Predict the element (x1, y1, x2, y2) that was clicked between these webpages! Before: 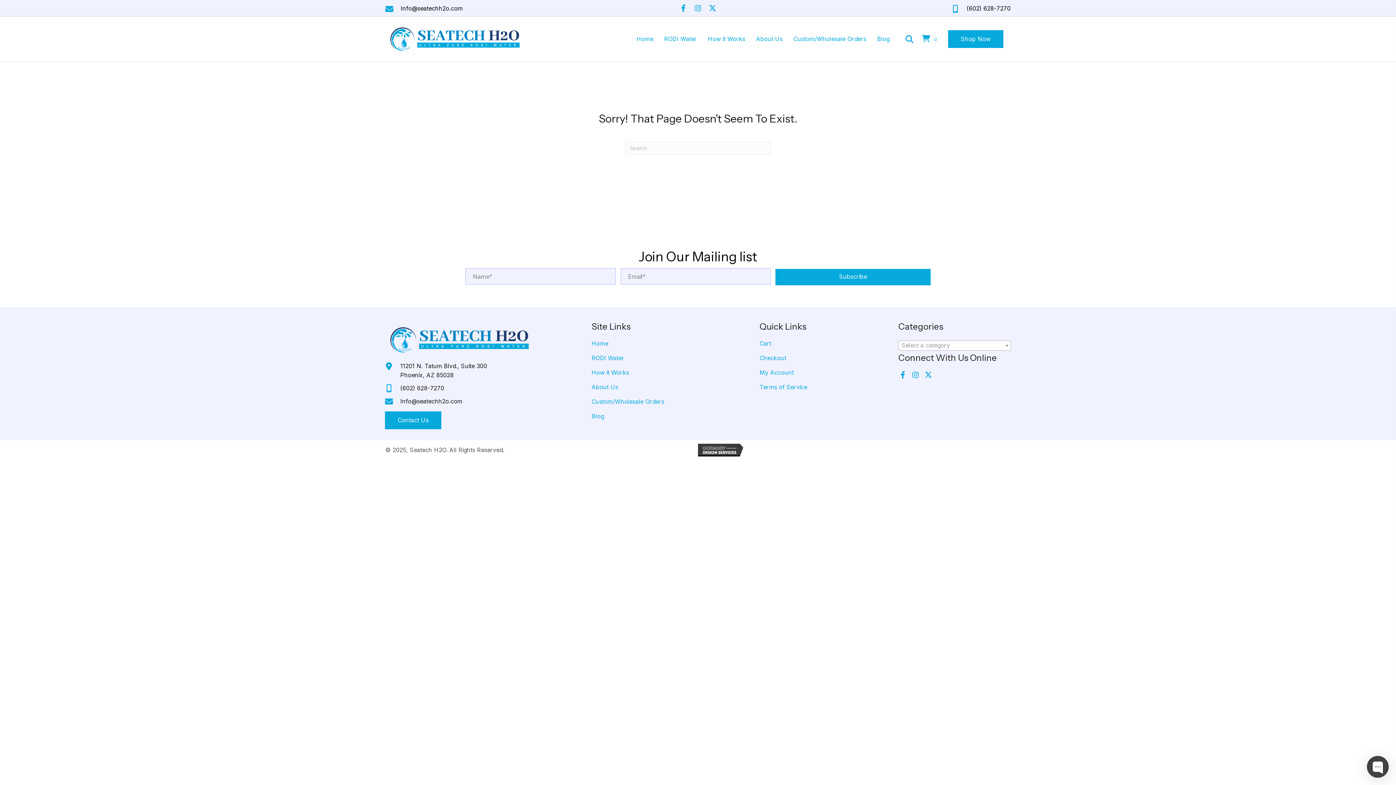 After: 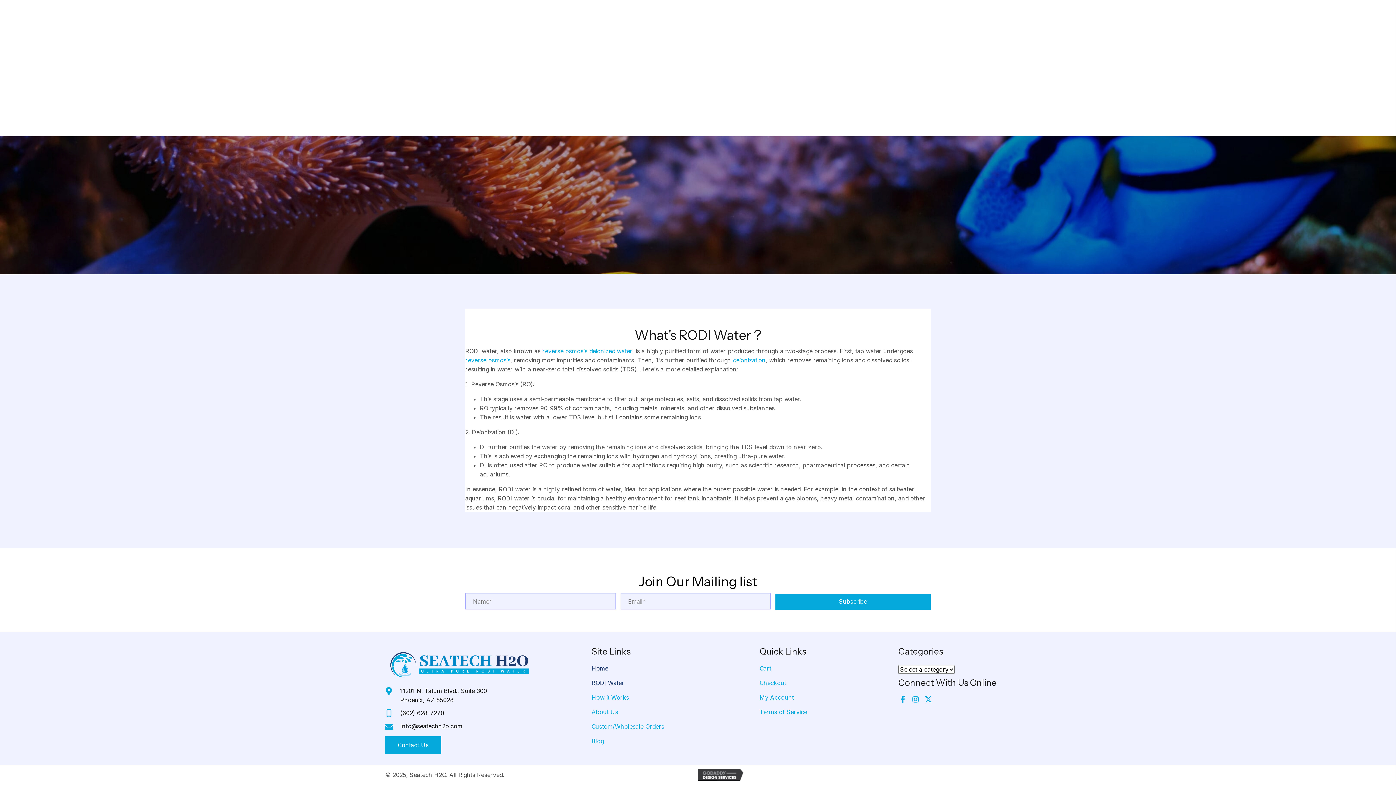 Action: bbox: (591, 355, 624, 364) label: RODI Water